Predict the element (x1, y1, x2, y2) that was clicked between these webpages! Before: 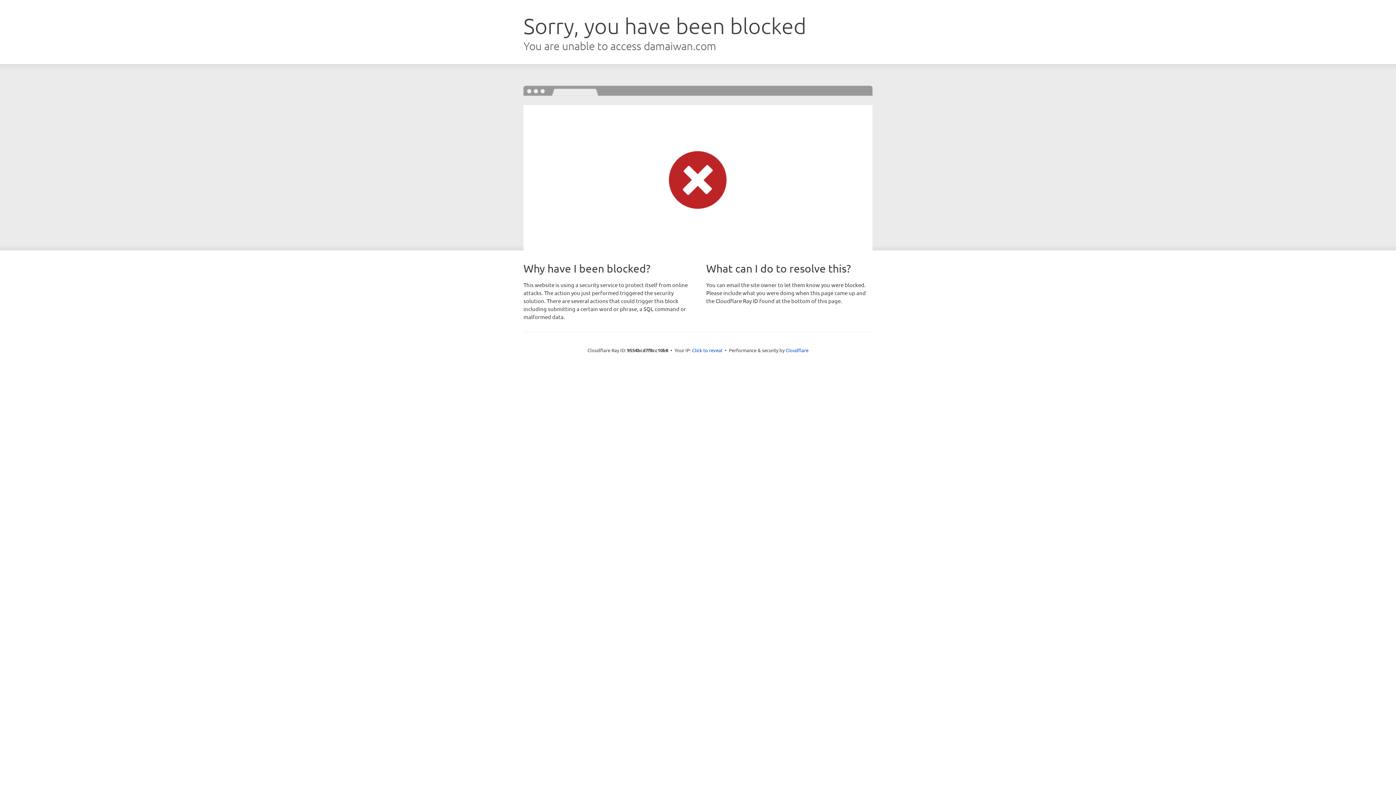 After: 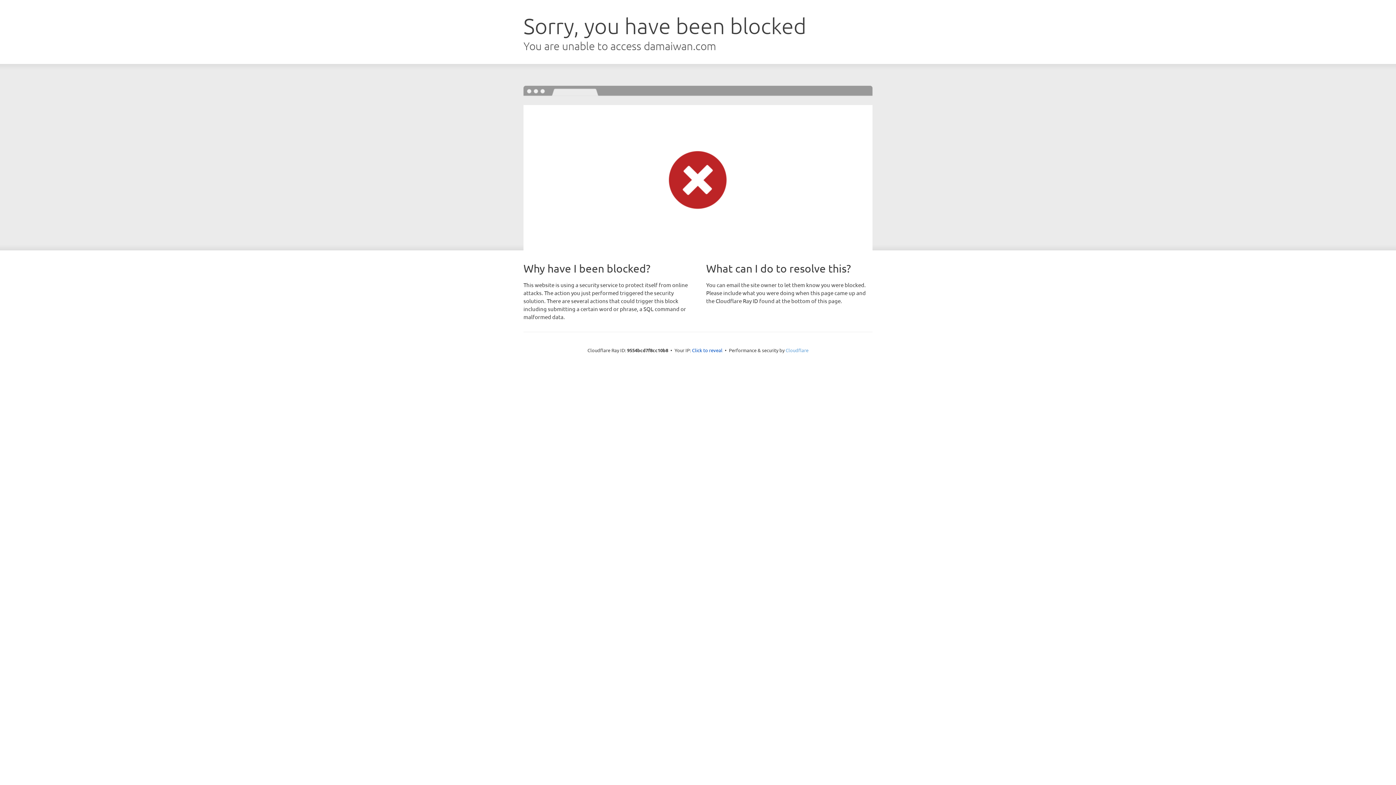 Action: label: Cloudflare bbox: (785, 347, 808, 353)